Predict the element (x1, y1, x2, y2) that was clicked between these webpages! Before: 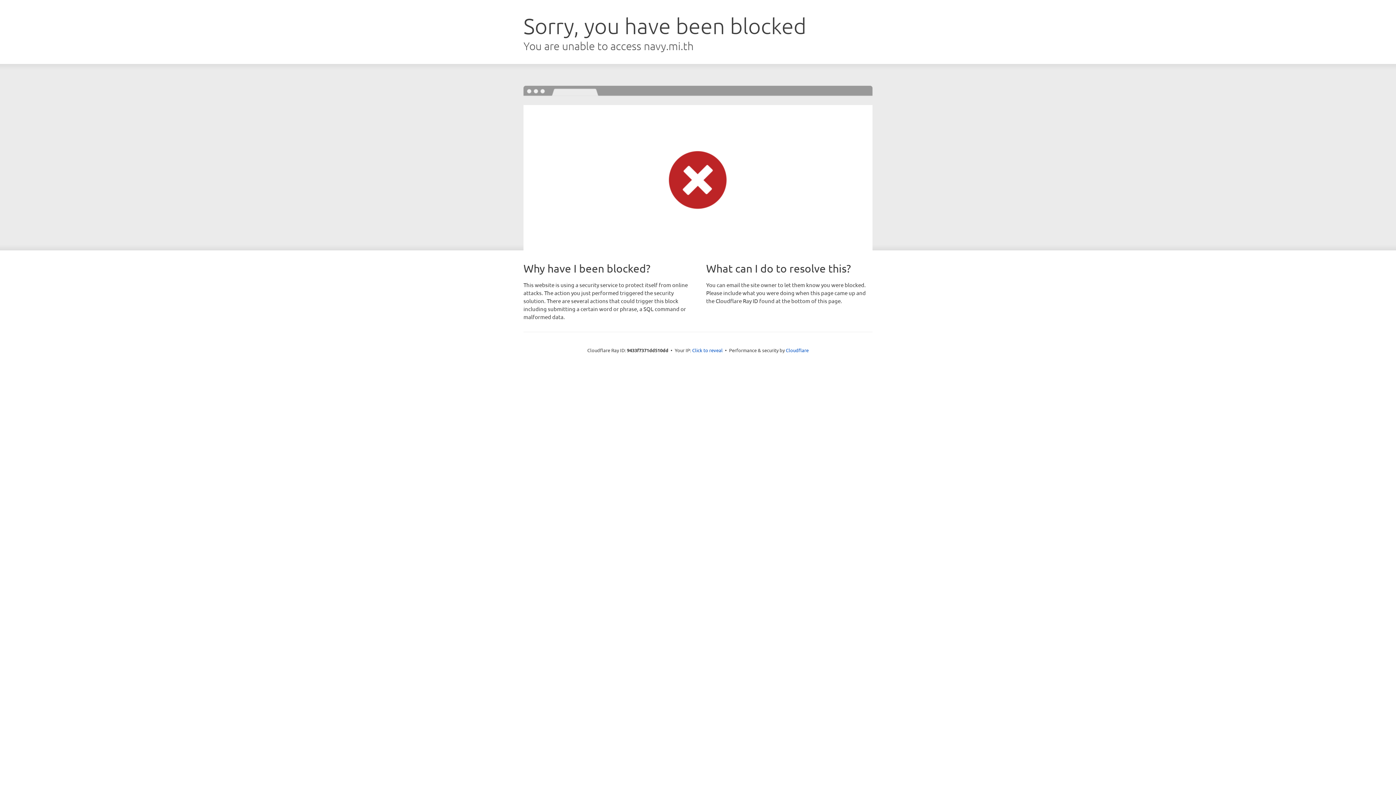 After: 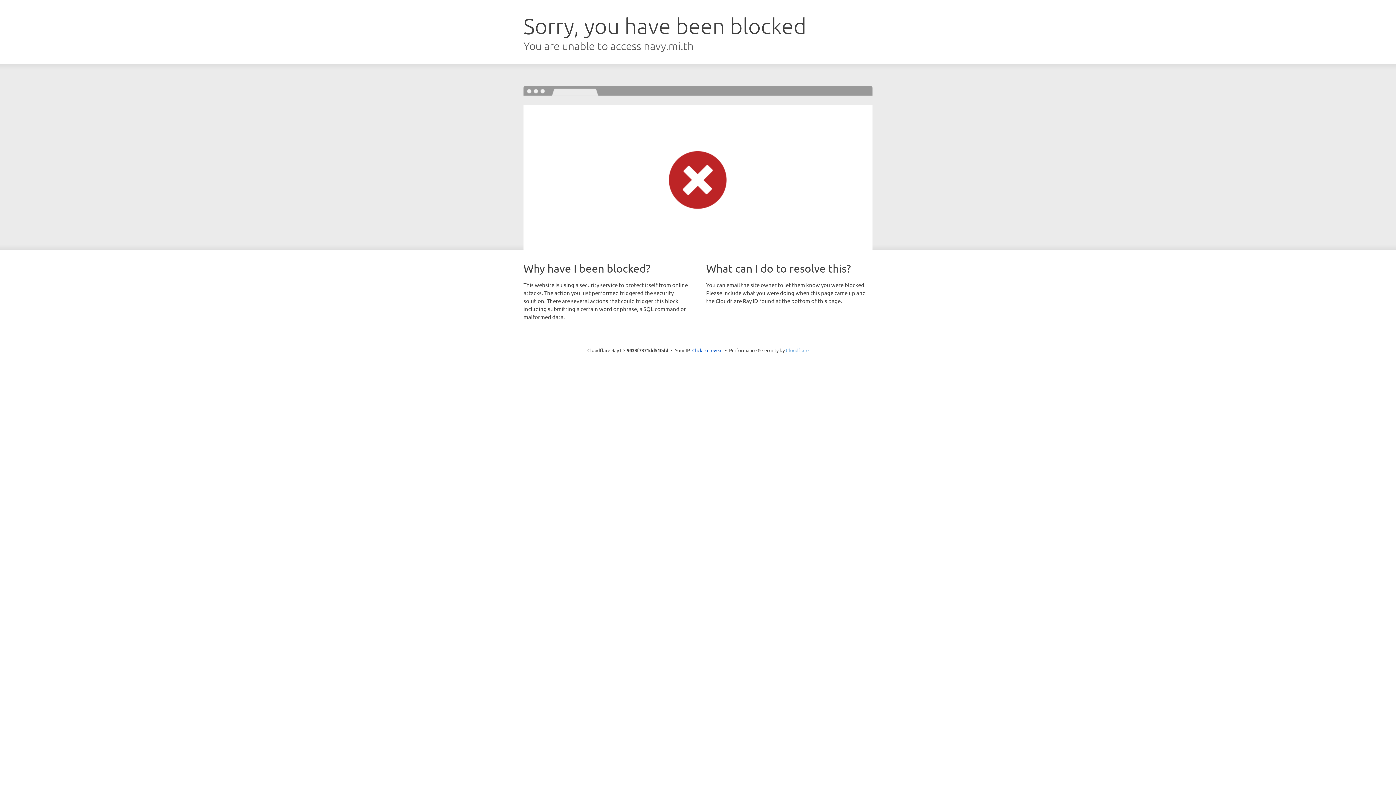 Action: label: Cloudflare bbox: (786, 347, 808, 353)